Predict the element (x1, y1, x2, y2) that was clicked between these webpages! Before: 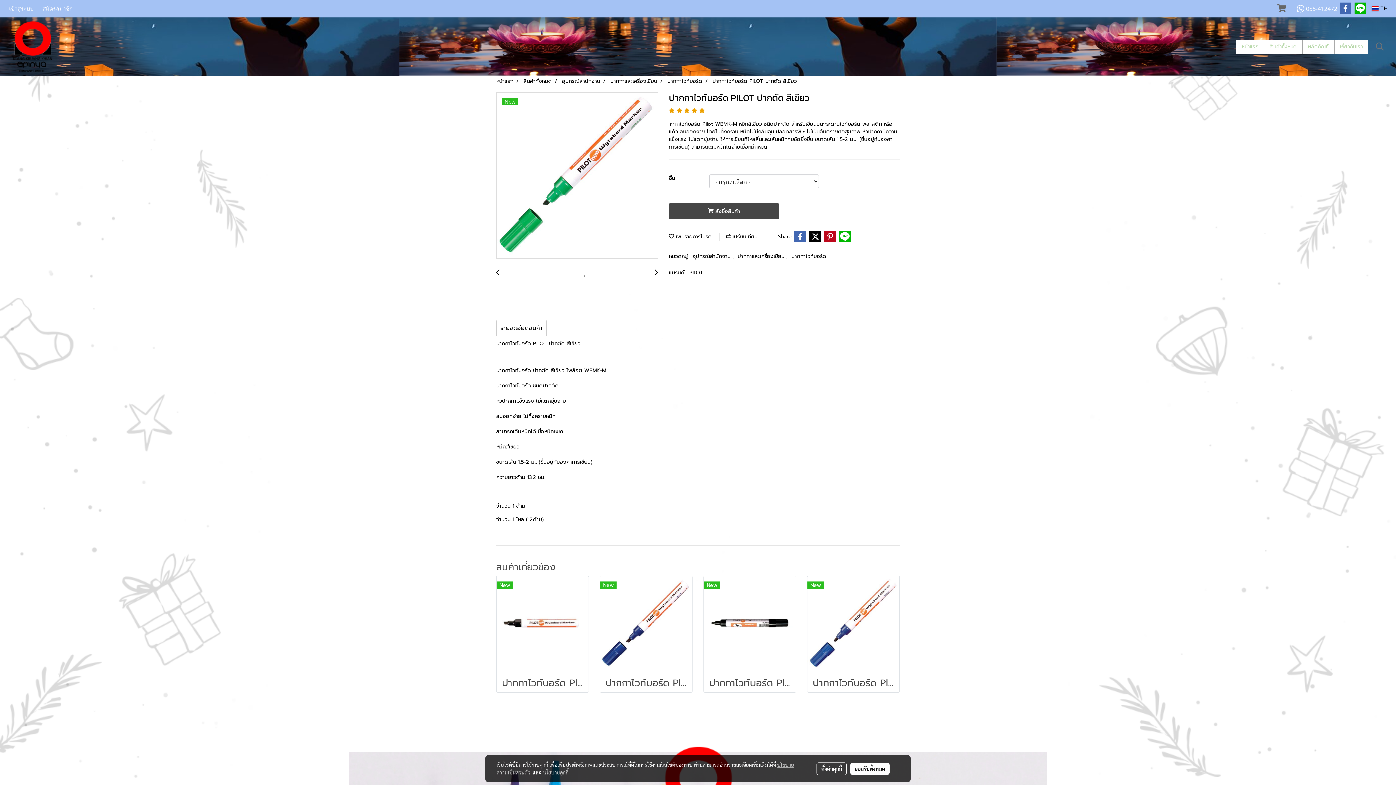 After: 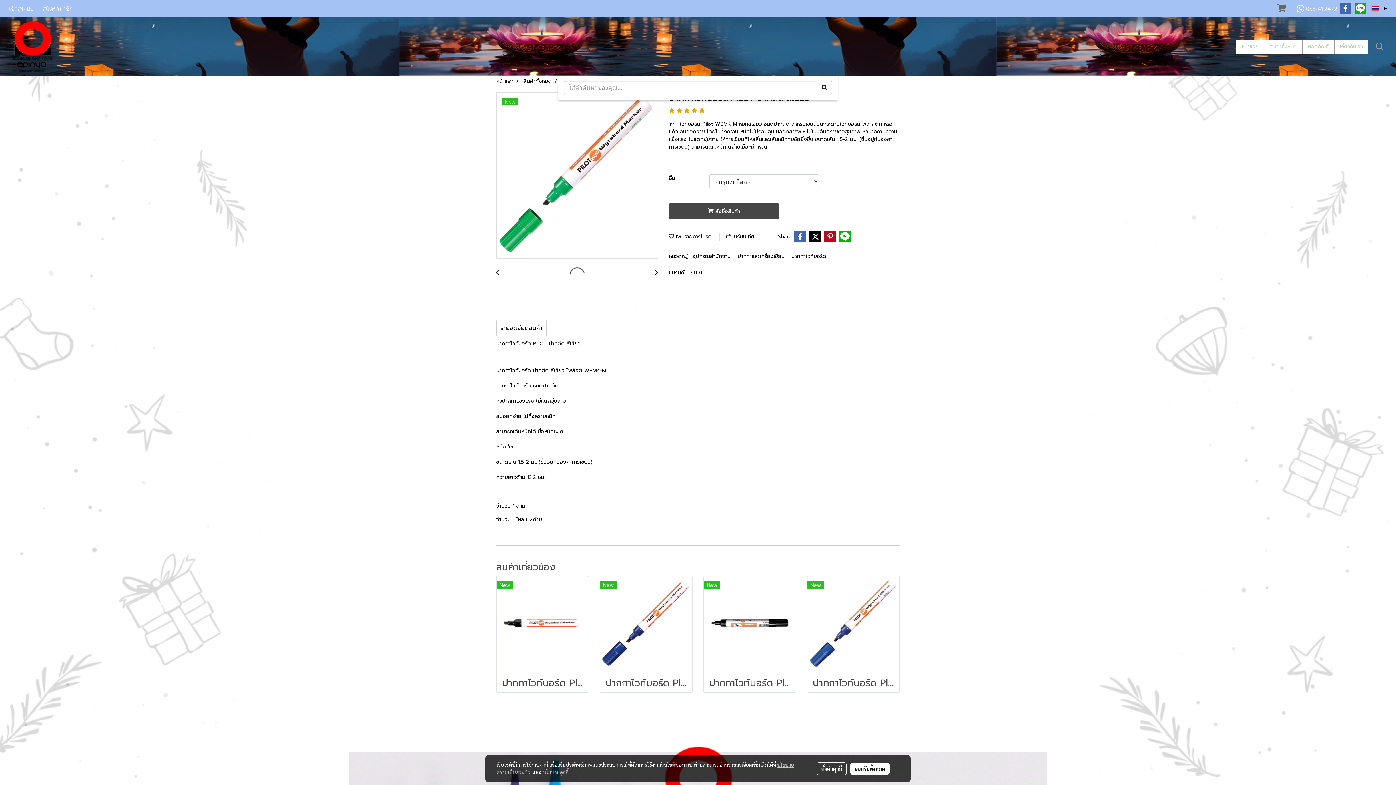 Action: bbox: (1372, 39, 1388, 53)